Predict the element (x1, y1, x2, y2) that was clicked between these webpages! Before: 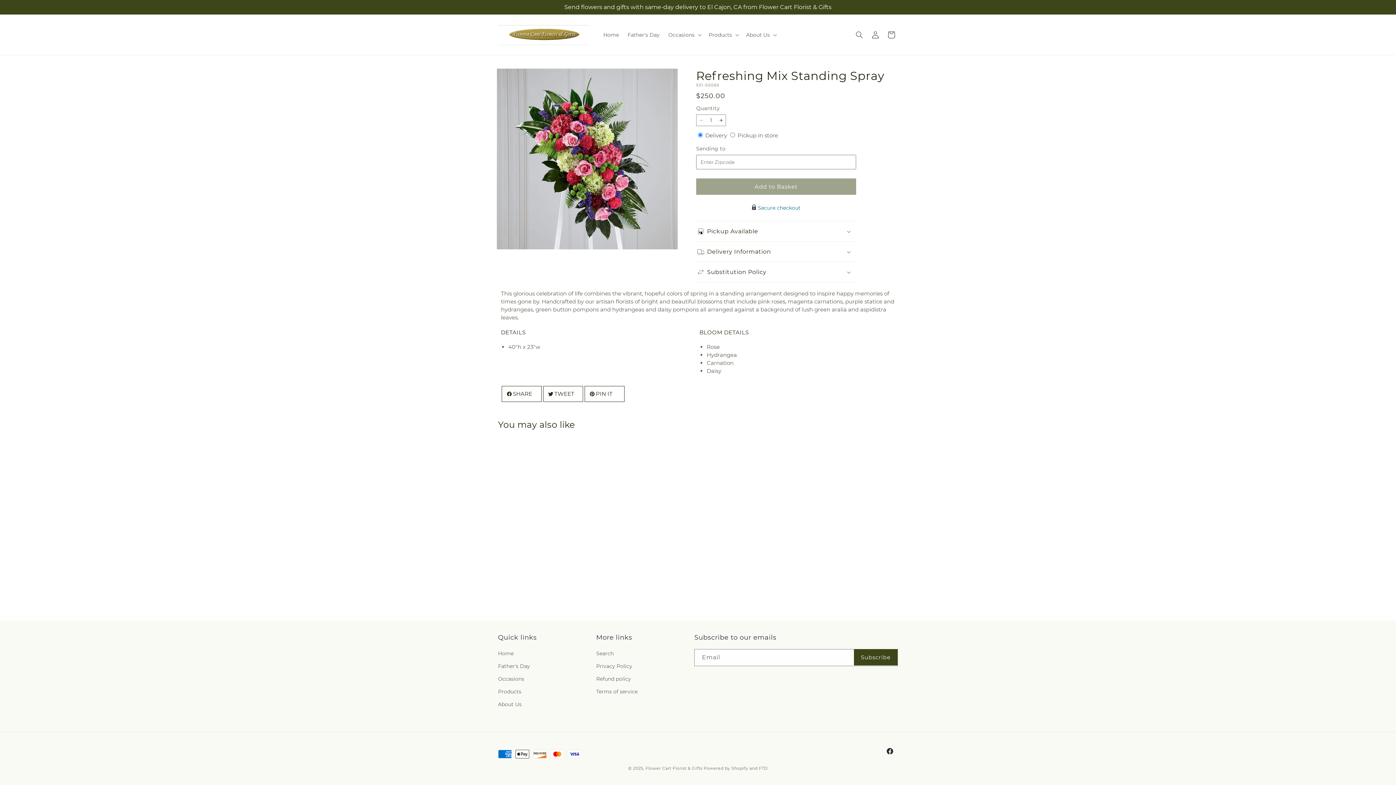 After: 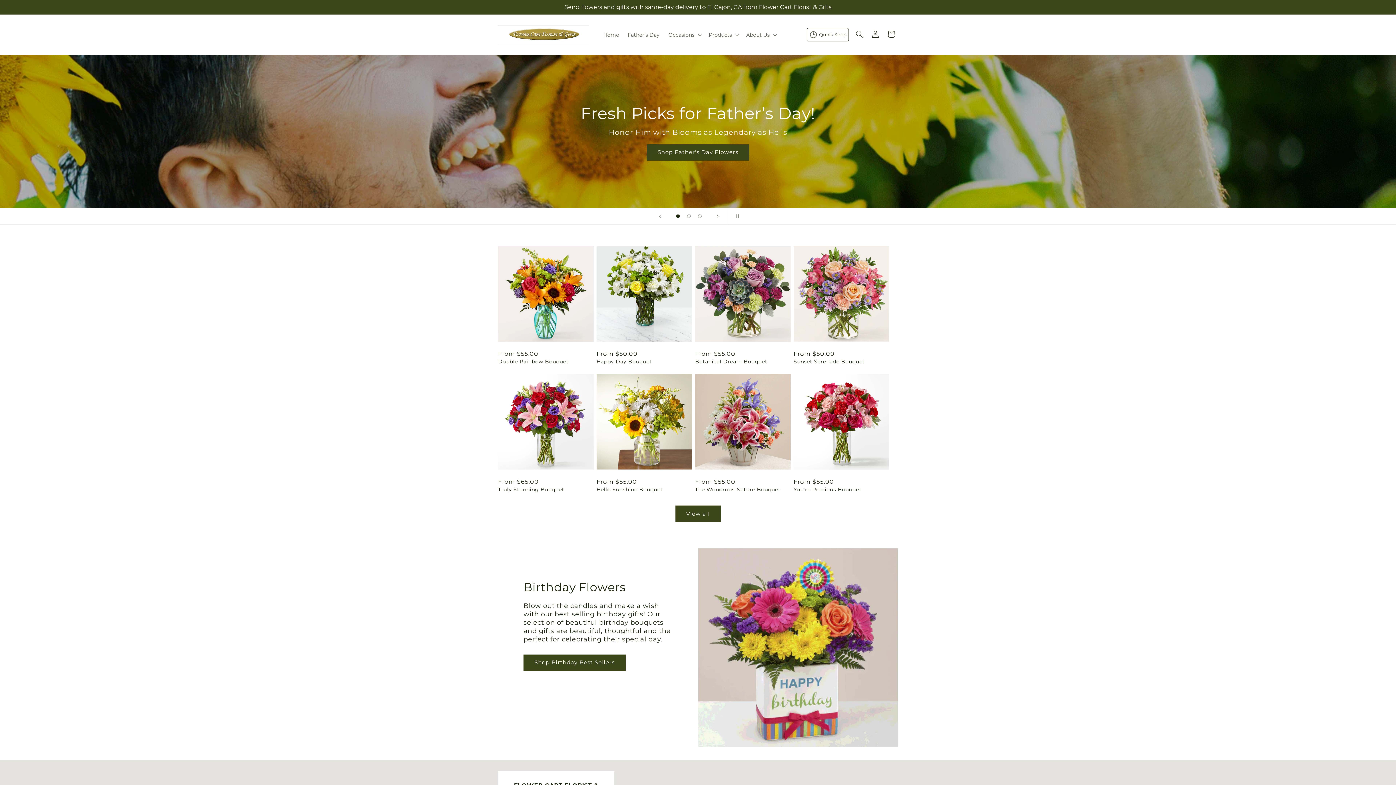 Action: bbox: (599, 27, 623, 42) label: Home